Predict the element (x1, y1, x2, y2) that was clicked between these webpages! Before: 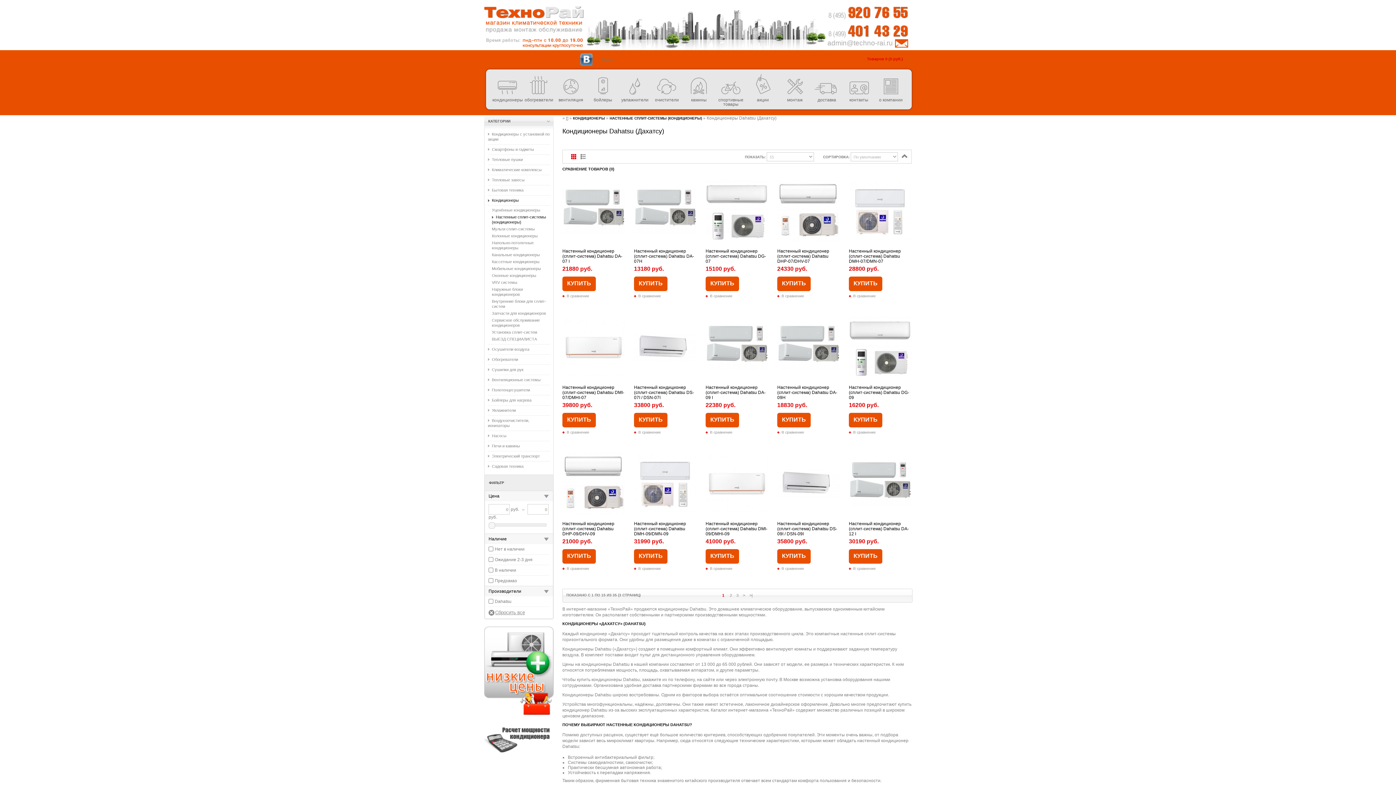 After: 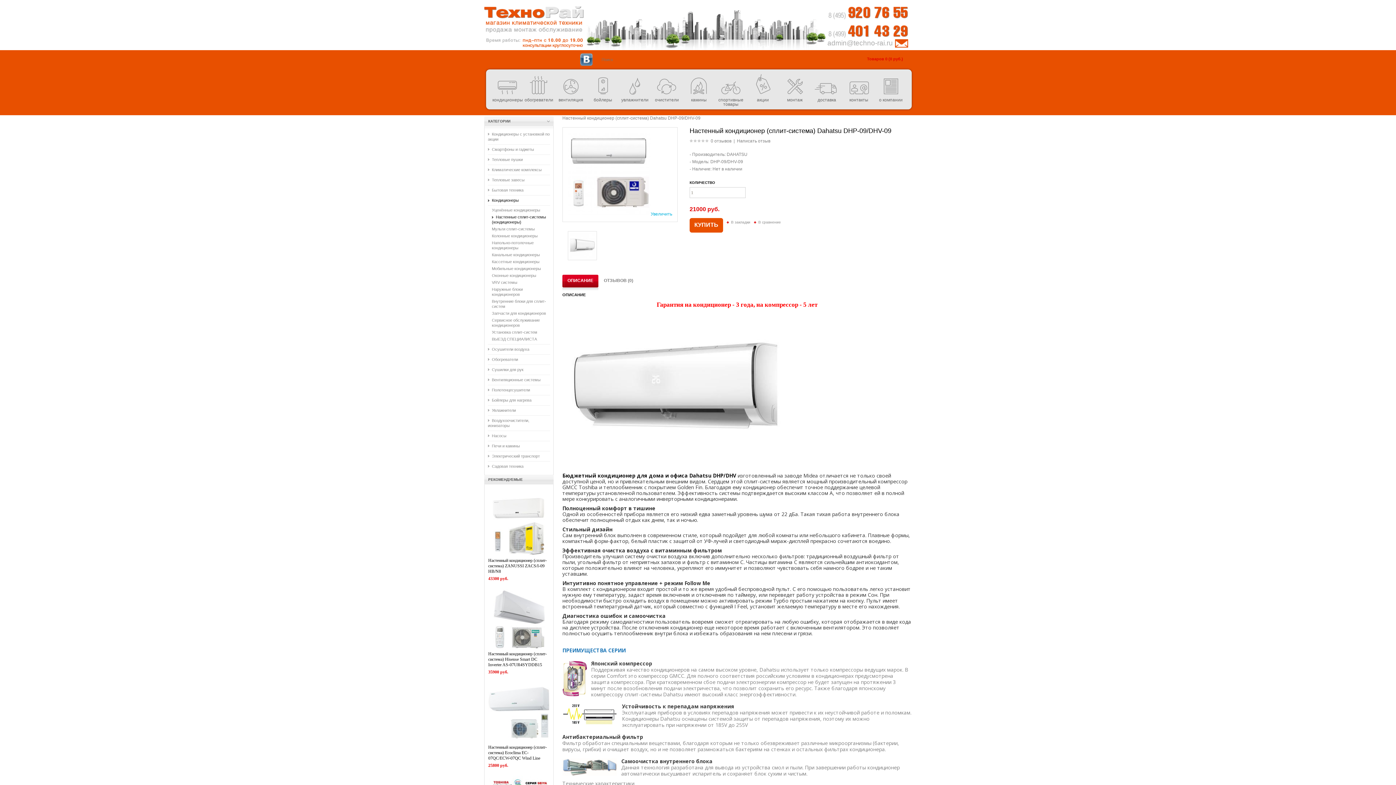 Action: label: Настенный кондиционер (сплит-система) Dahatsu DHP-09/DHV-09 bbox: (562, 521, 614, 536)